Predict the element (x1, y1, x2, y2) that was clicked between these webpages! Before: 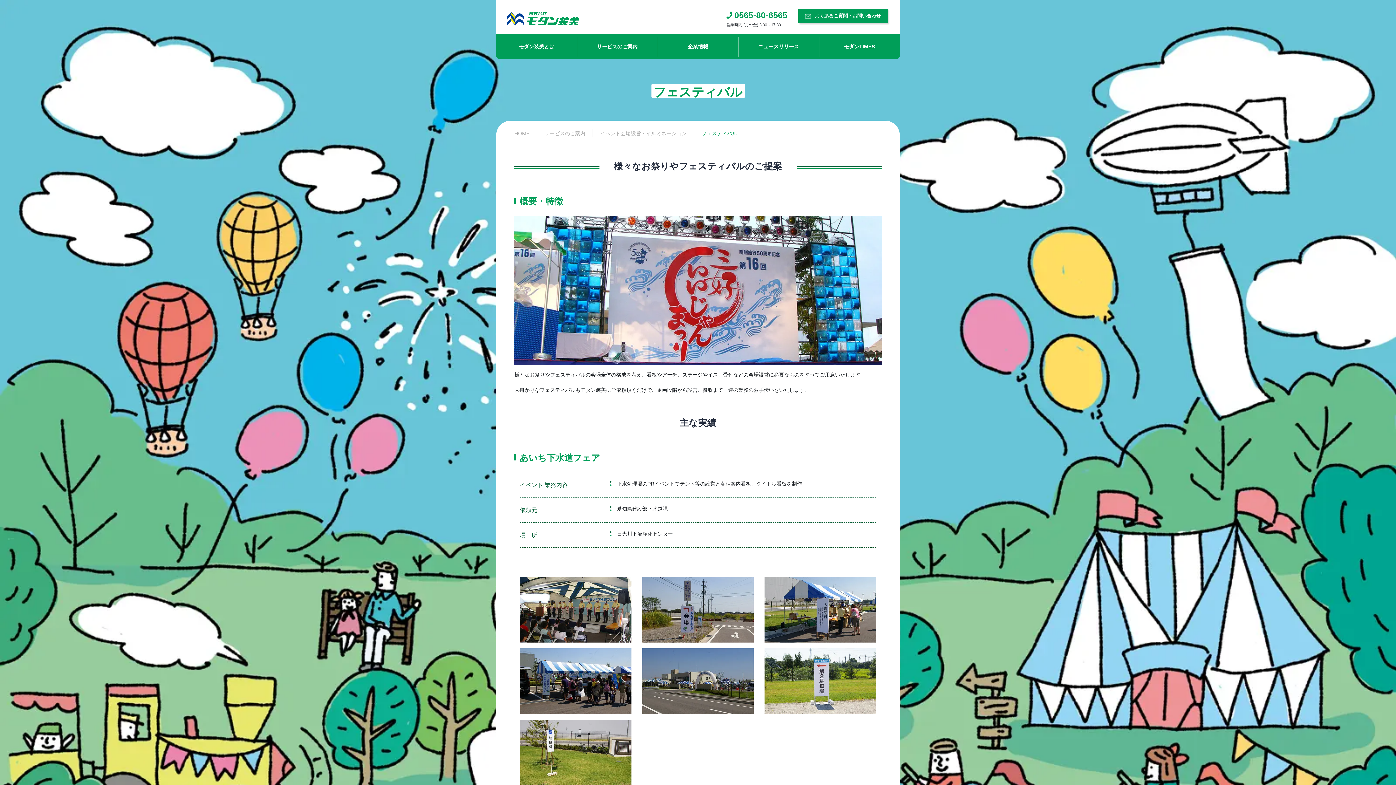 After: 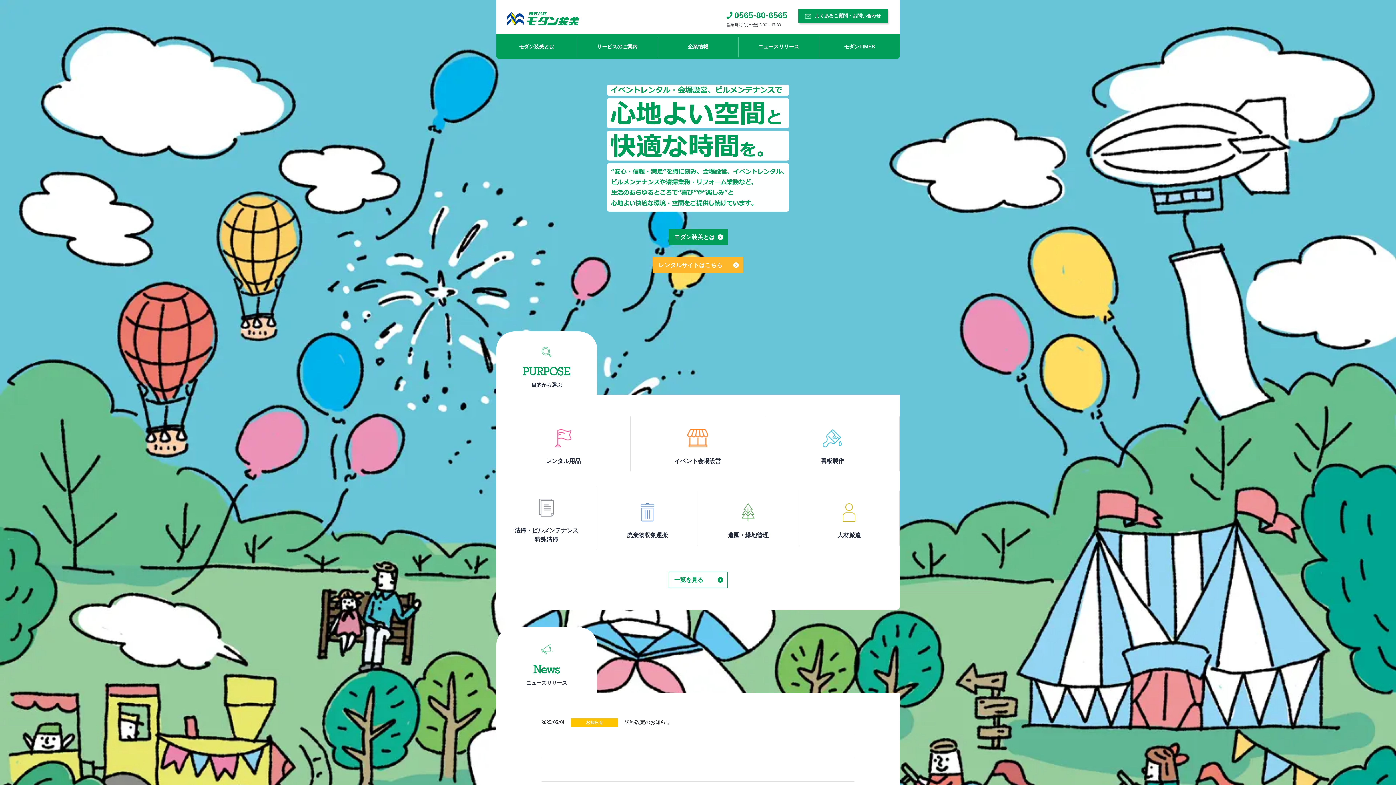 Action: bbox: (514, 130, 529, 136) label: HOME